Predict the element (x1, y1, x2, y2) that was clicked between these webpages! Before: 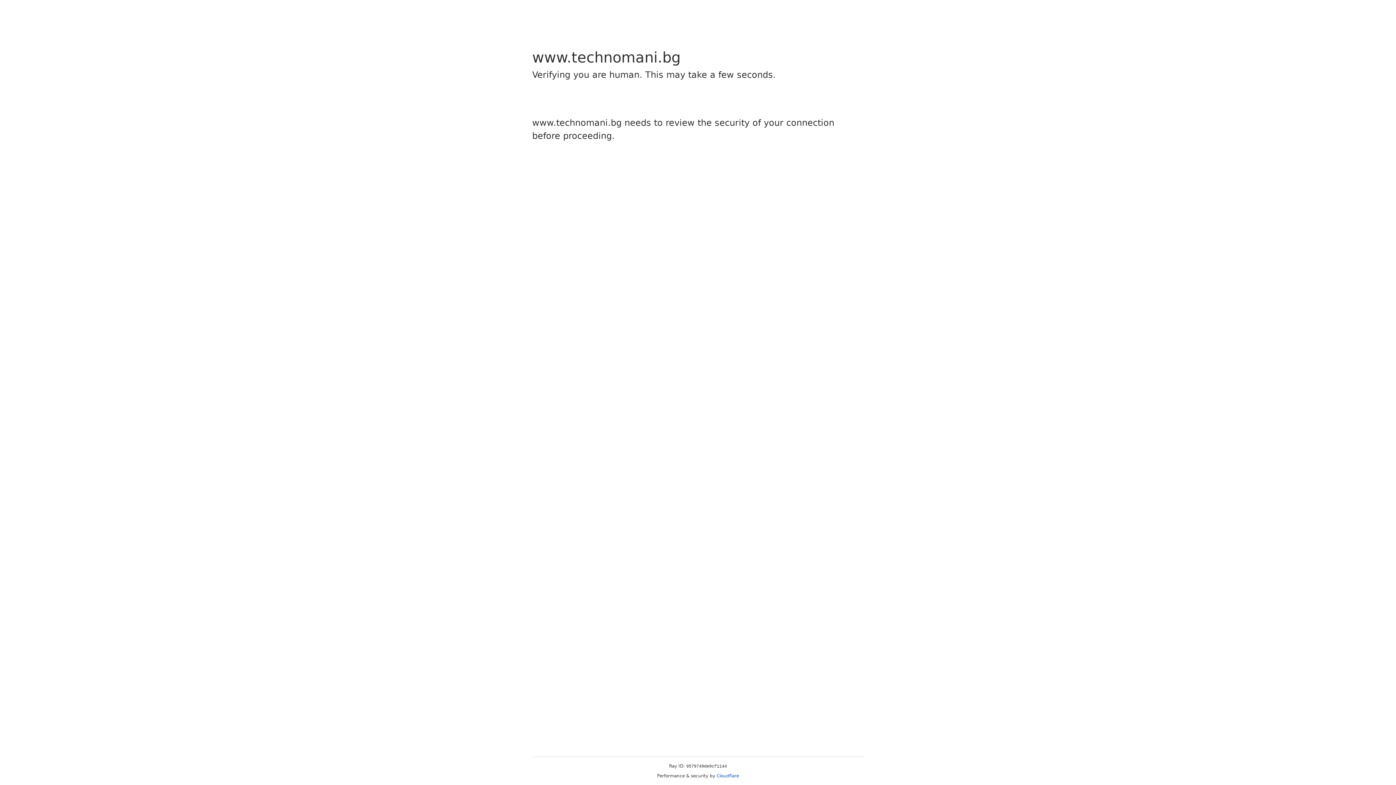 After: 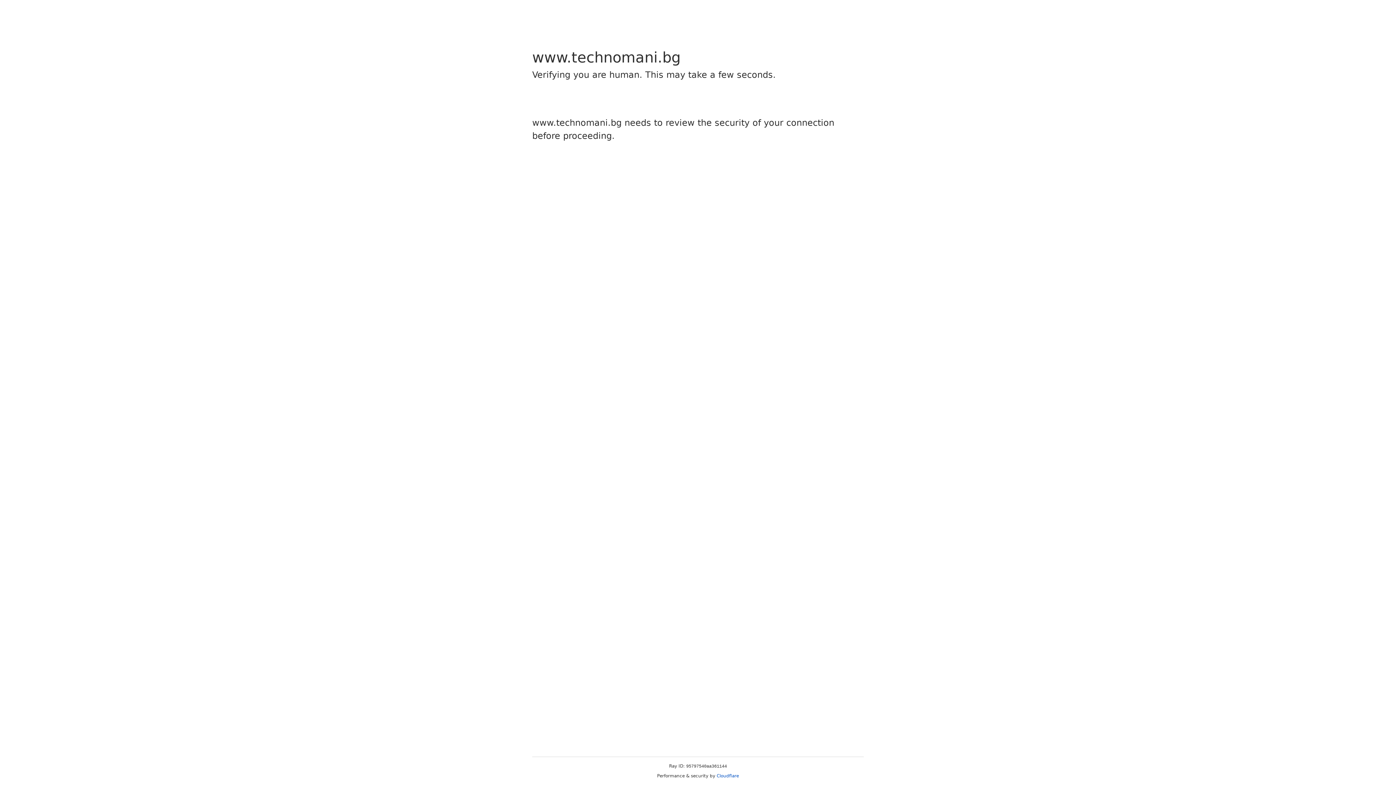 Action: label: Cloudflare bbox: (716, 773, 739, 778)